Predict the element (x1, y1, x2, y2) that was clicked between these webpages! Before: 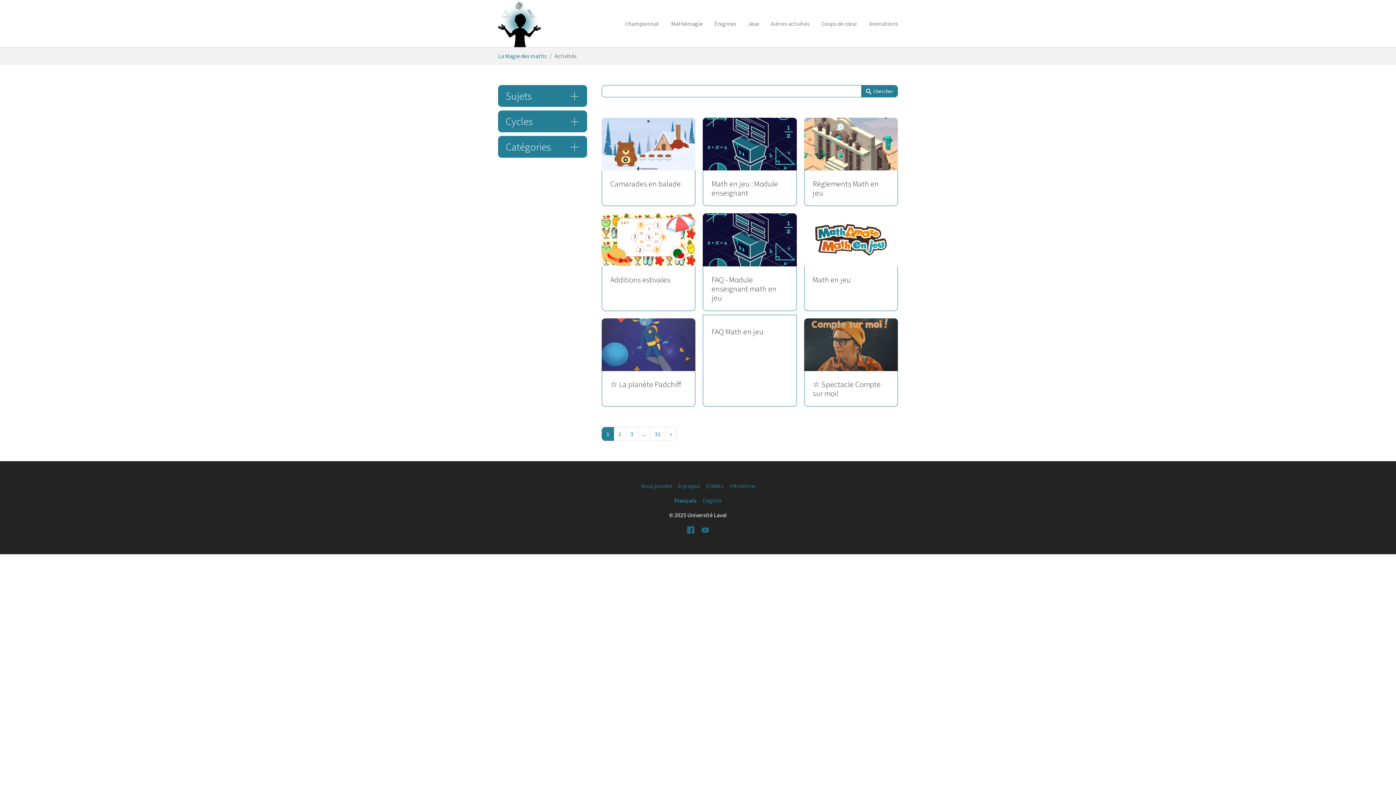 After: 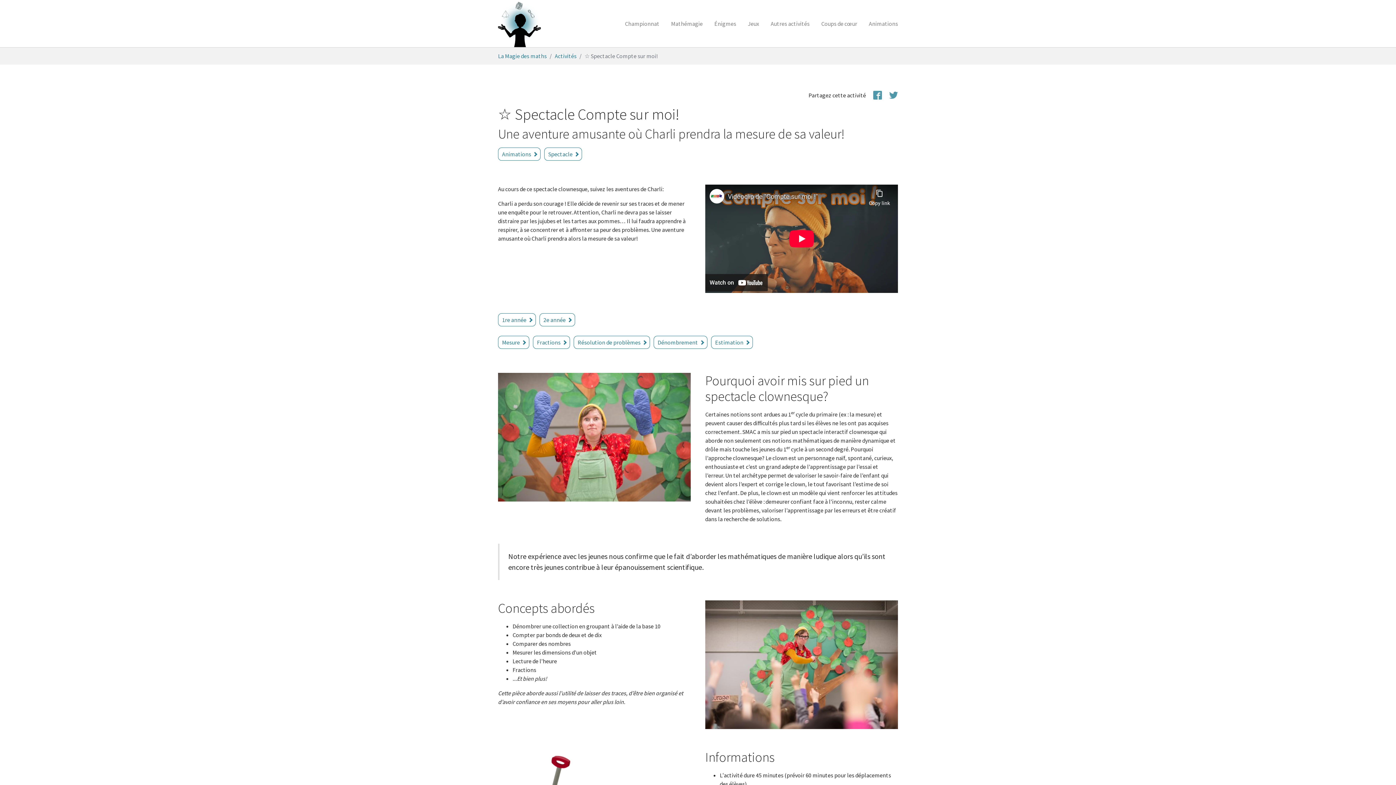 Action: bbox: (804, 318, 898, 406) label: ☆ Spectacle Compte sur moi!